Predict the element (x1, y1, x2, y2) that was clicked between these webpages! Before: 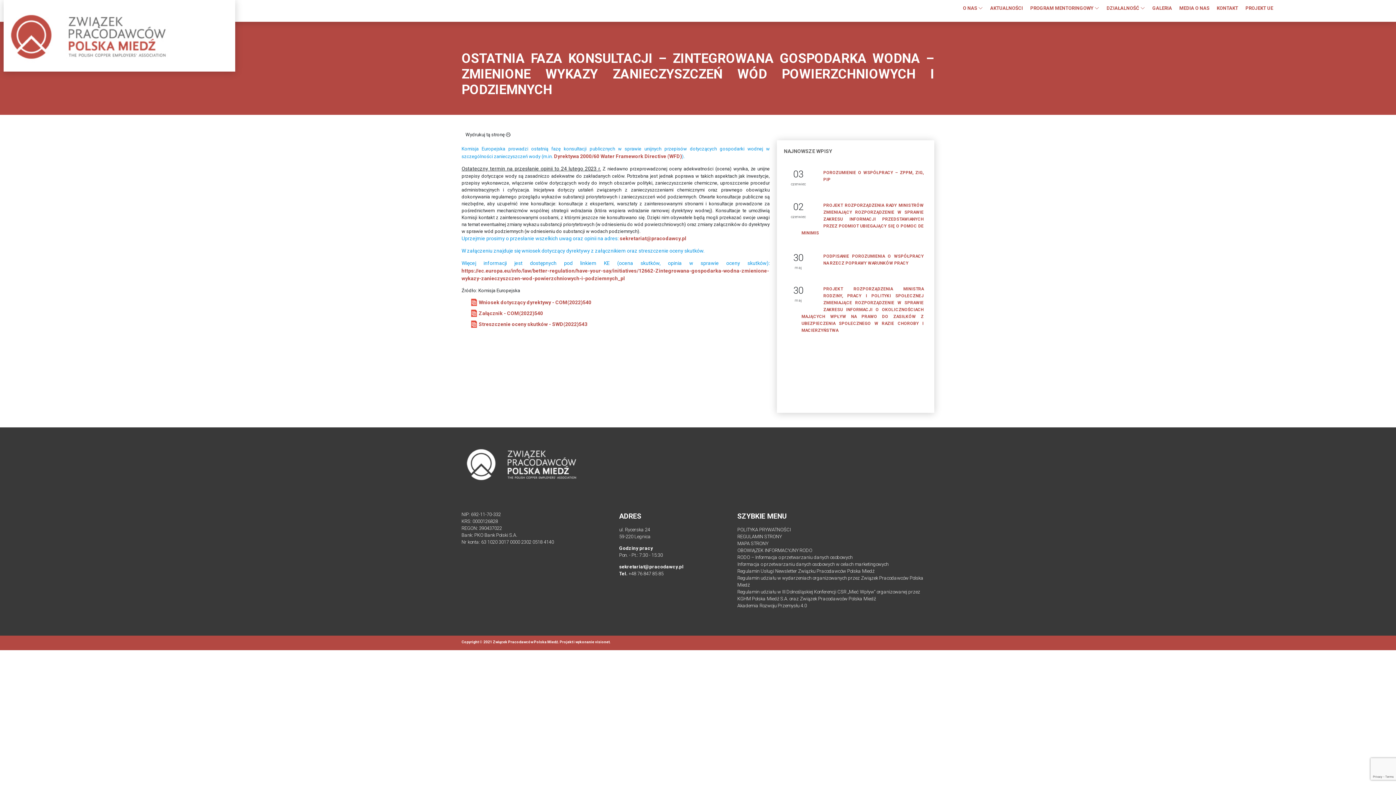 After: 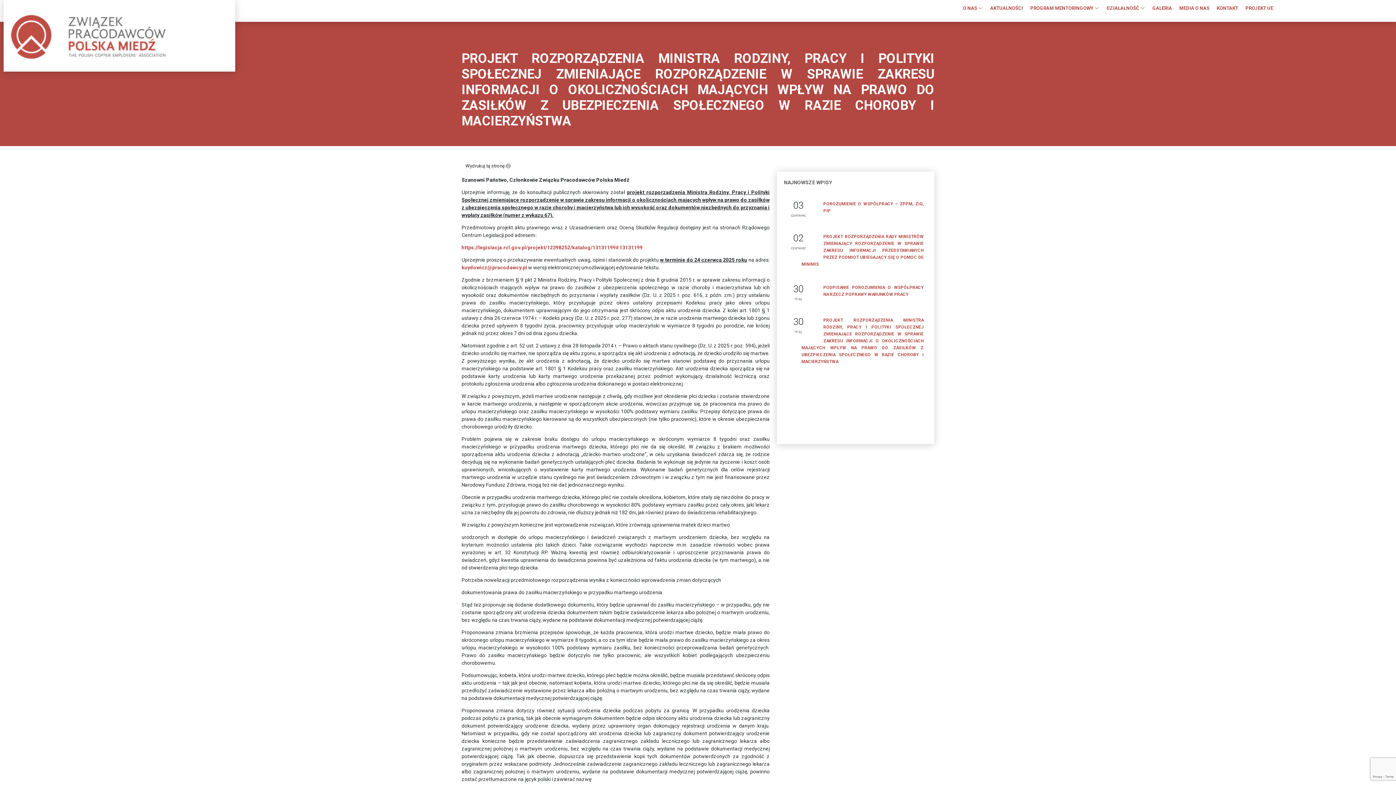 Action: label: PROJEKT ROZPORZĄDZENIA MINISTRA RODZINY, PRACY I POLITYKI SPOŁECZNEJ ZMIENIAJĄCE ROZPORZĄDZENIE W SPRAWIE ZAKRESU INFORMACJI O OKOLICZNOŚCIACH MAJĄCYCH WPŁYW NA PRAWO DO ZASIŁKÓW Z UBEZPIECZENIA SPOŁECZNEGO W RAZIE CHOROBY I MACIERZYŃSTWA bbox: (801, 286, 923, 333)